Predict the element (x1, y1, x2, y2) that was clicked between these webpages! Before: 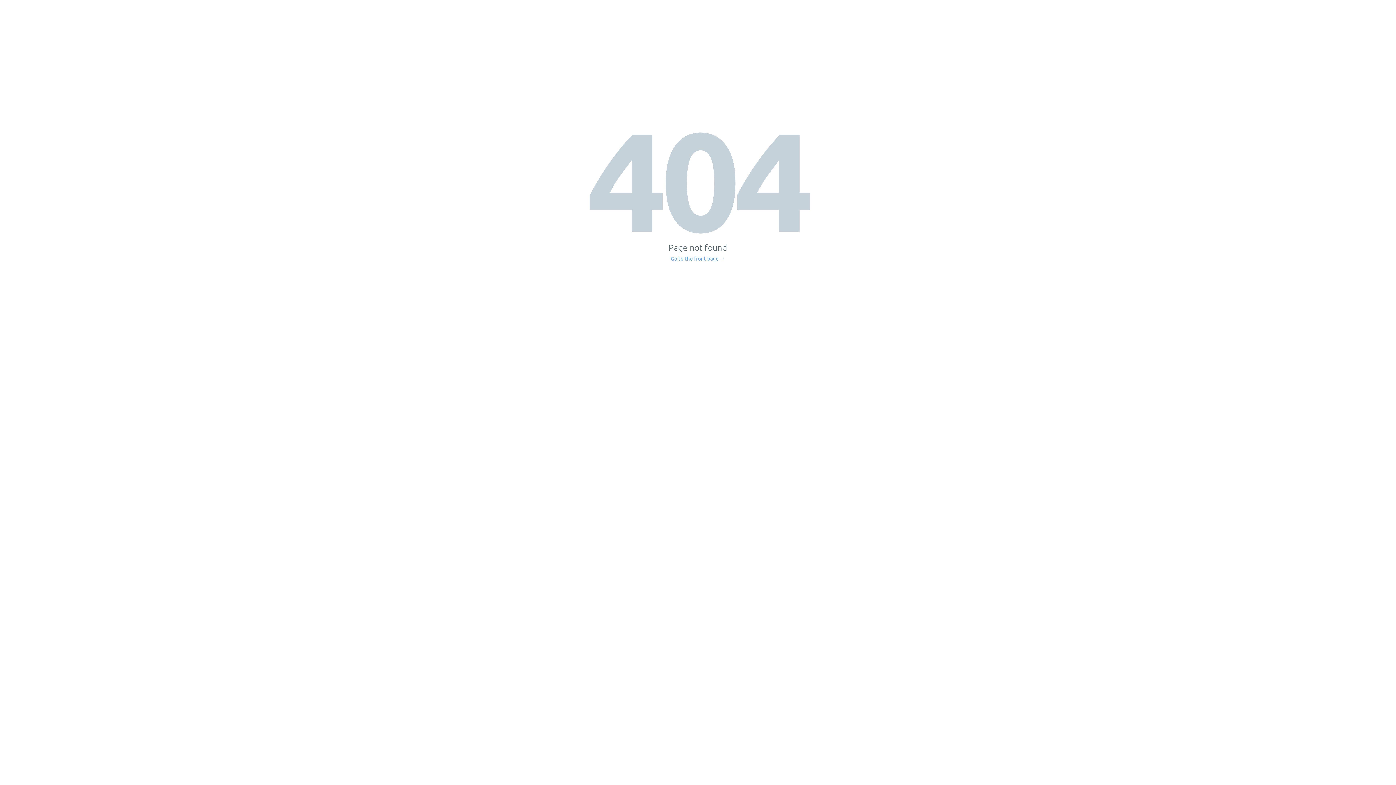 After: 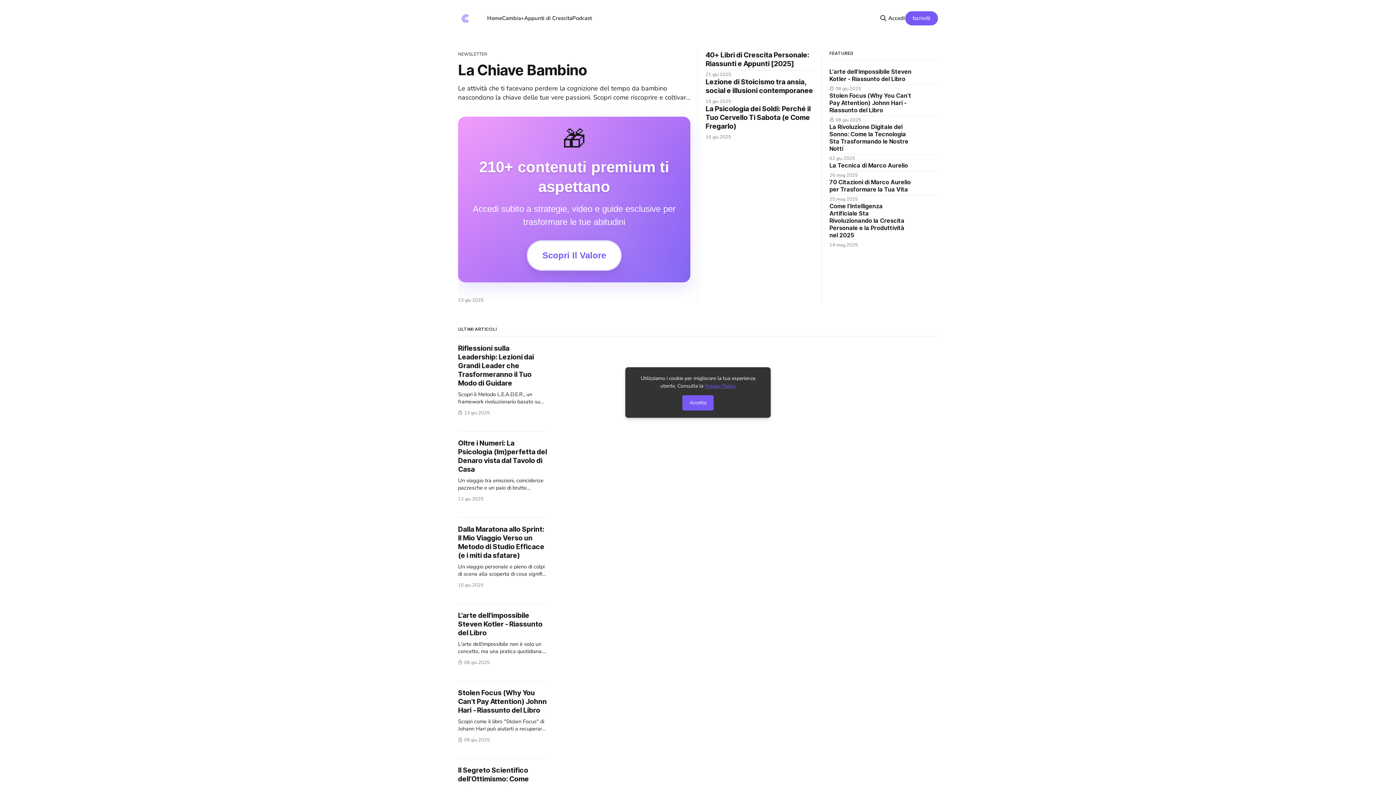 Action: bbox: (671, 256, 725, 261) label: Go to the front page →